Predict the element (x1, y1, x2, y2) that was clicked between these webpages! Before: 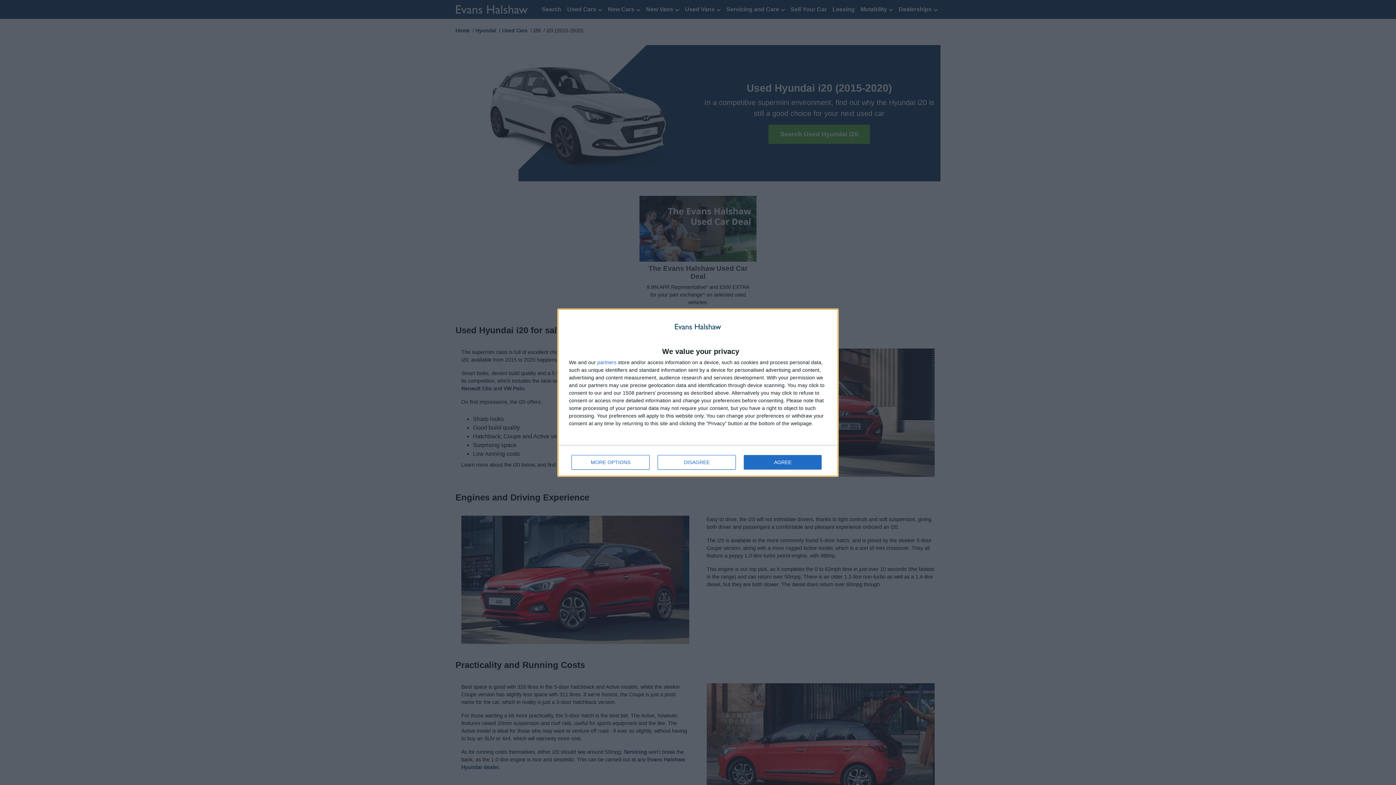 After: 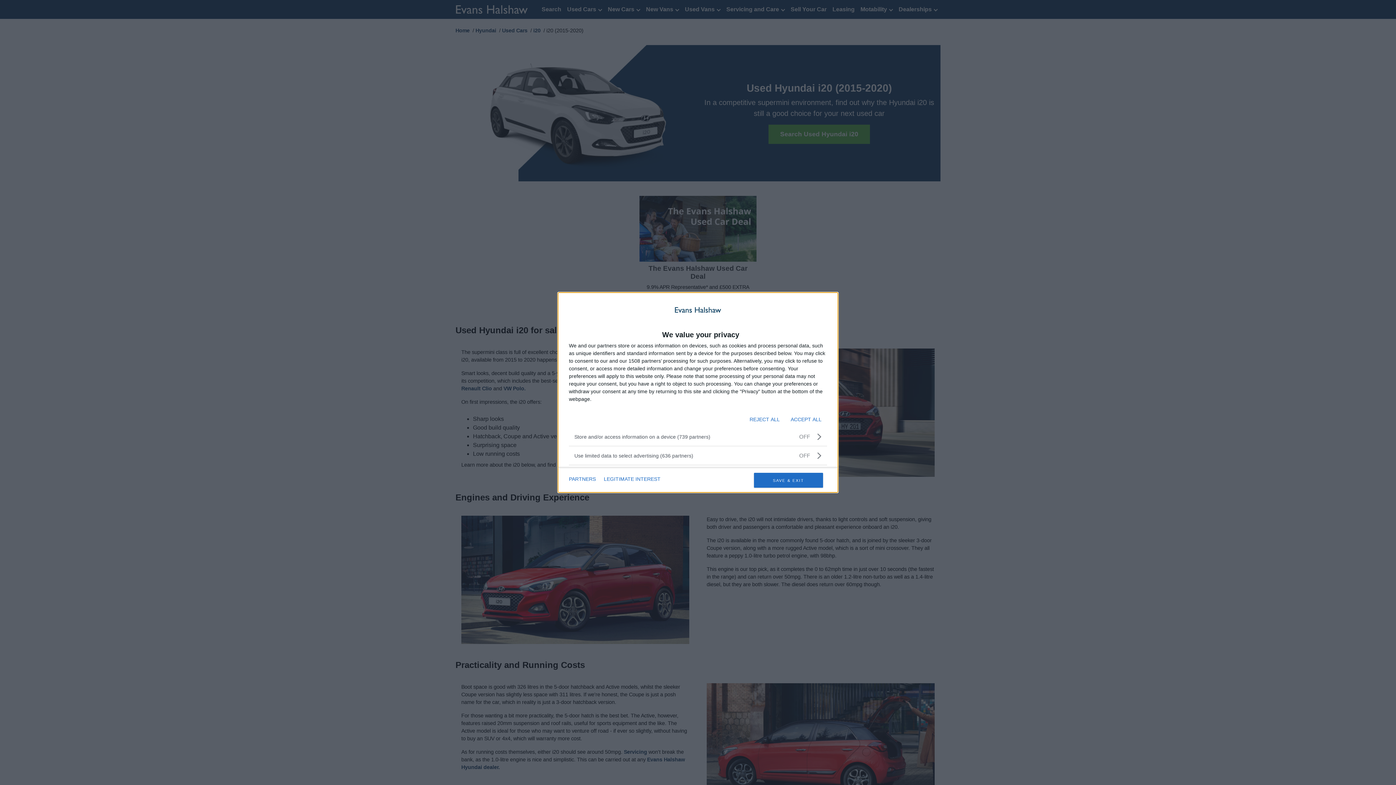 Action: bbox: (571, 455, 649, 469) label: MORE OPTIONS